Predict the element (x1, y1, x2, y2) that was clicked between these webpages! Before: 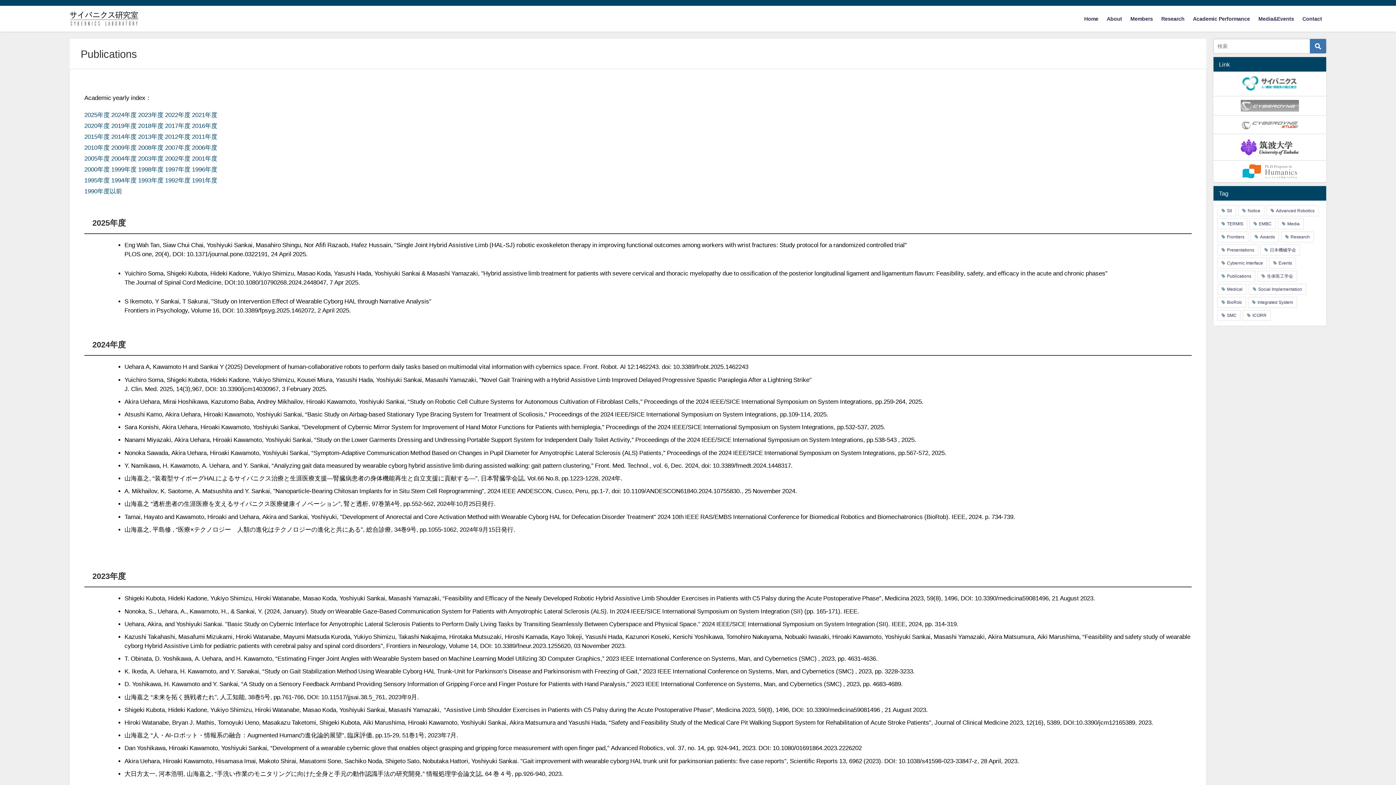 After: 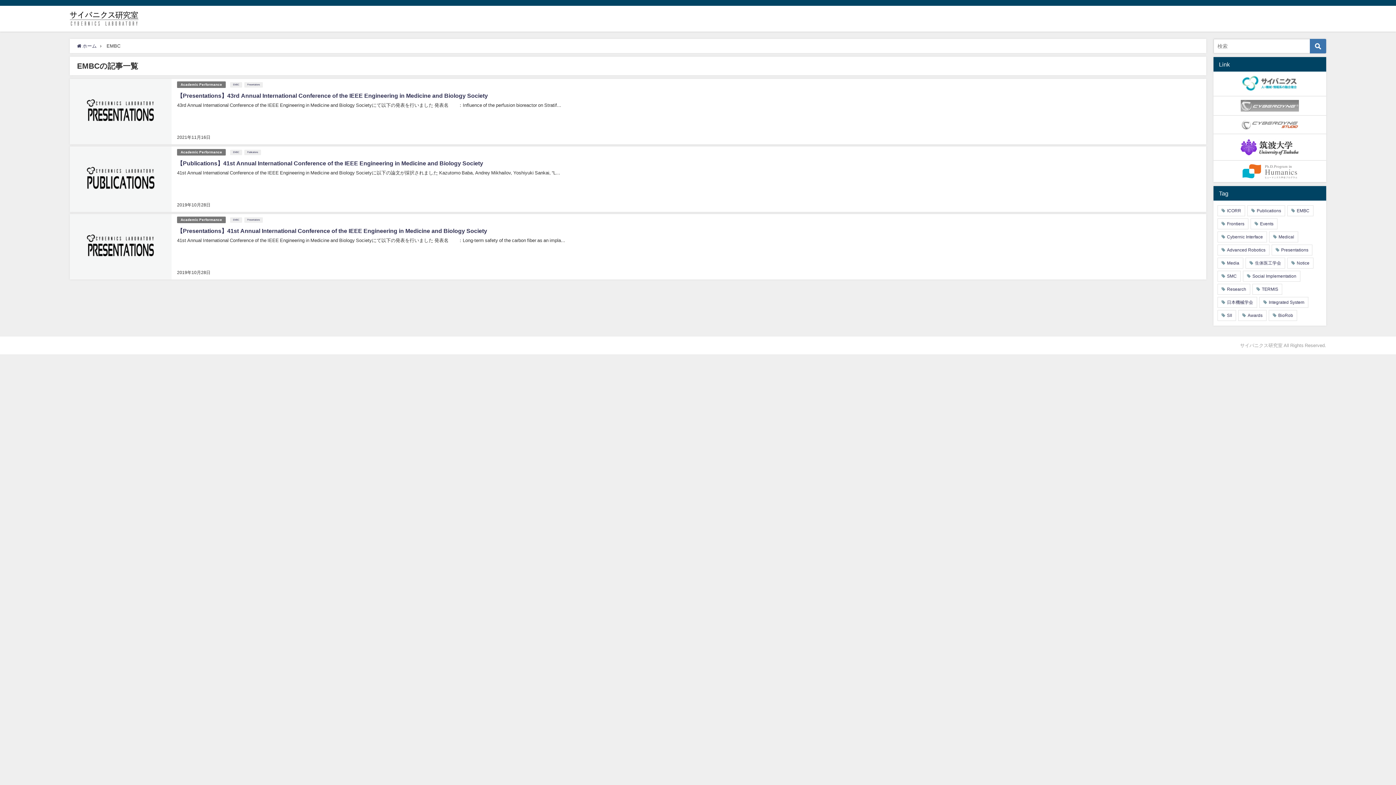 Action: bbox: (1249, 218, 1276, 229) label: EMBC